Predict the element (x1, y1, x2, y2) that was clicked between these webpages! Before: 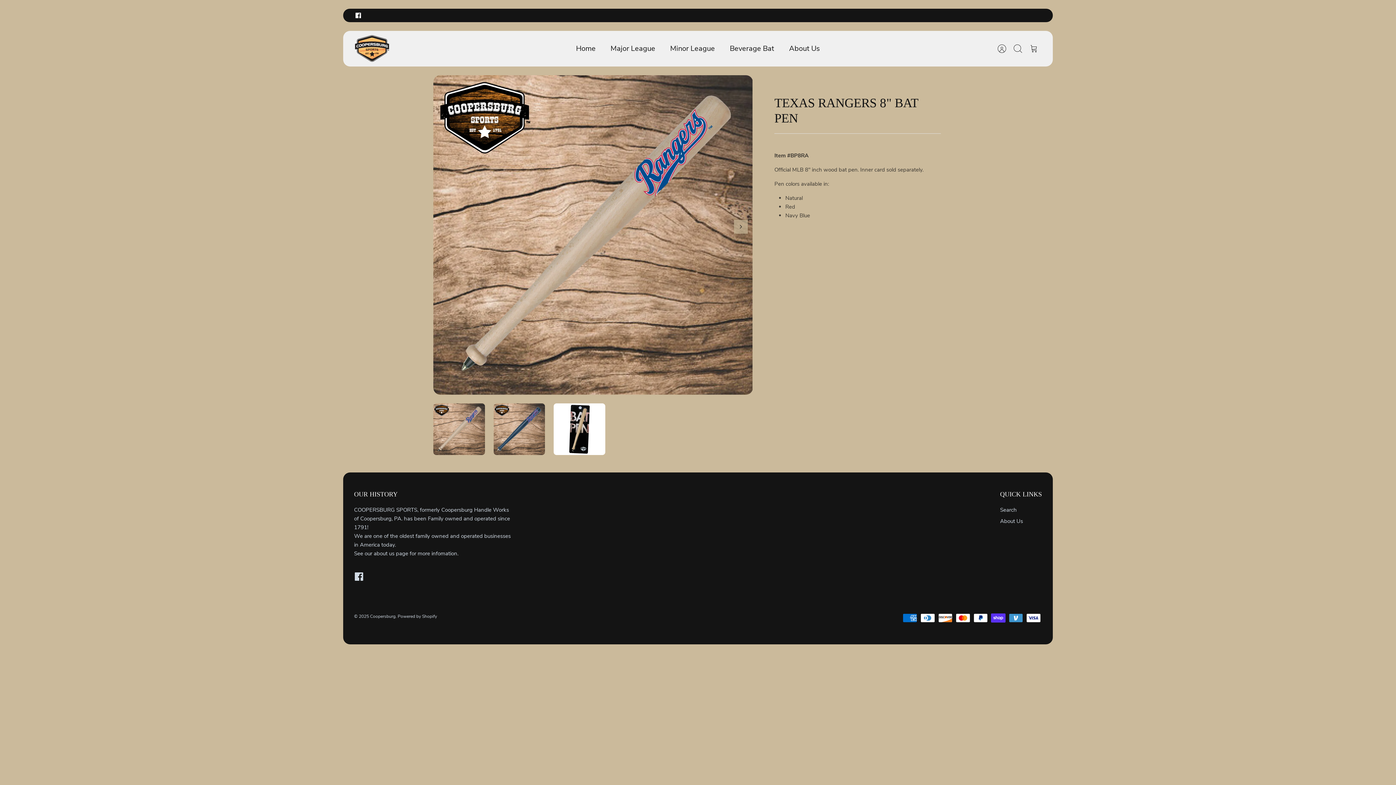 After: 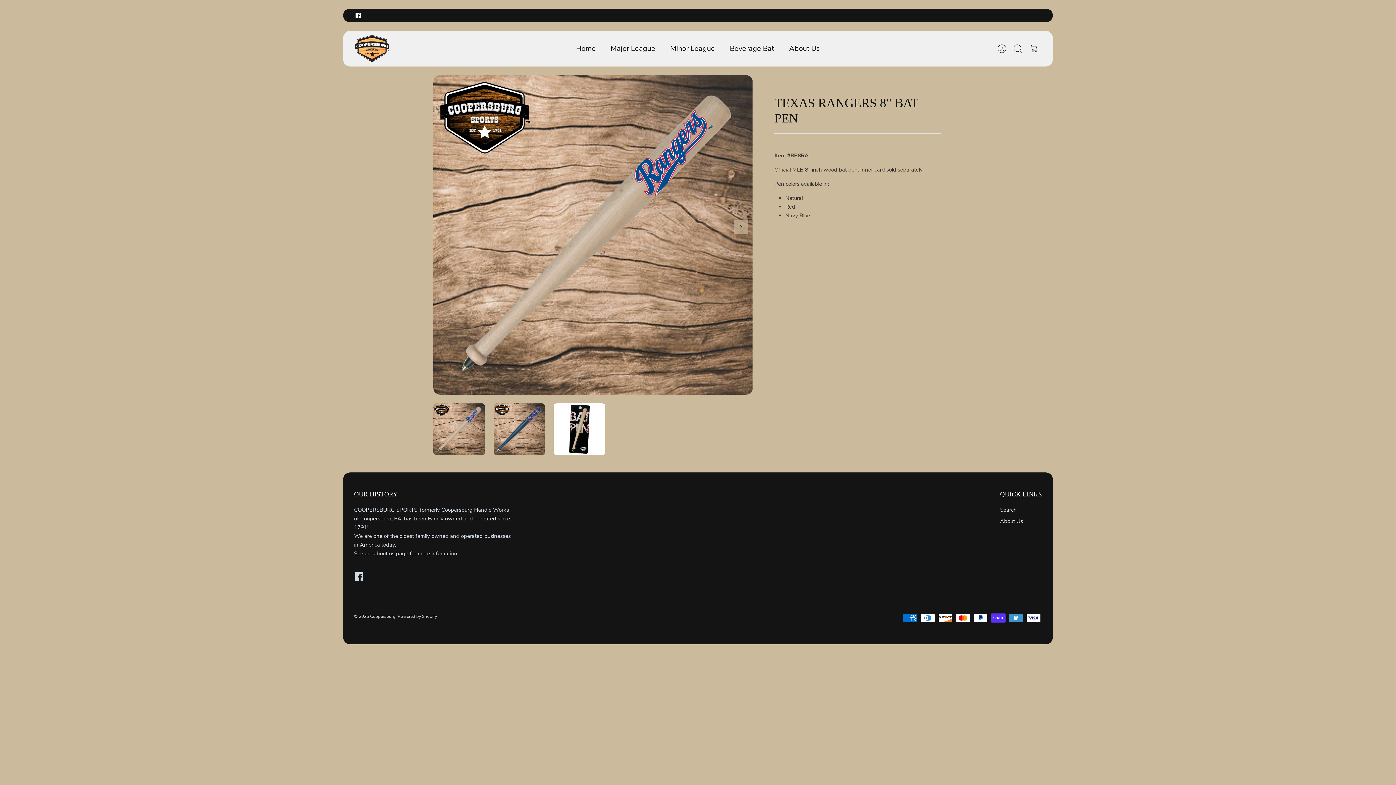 Action: label: Facebook bbox: (351, 8, 365, 22)